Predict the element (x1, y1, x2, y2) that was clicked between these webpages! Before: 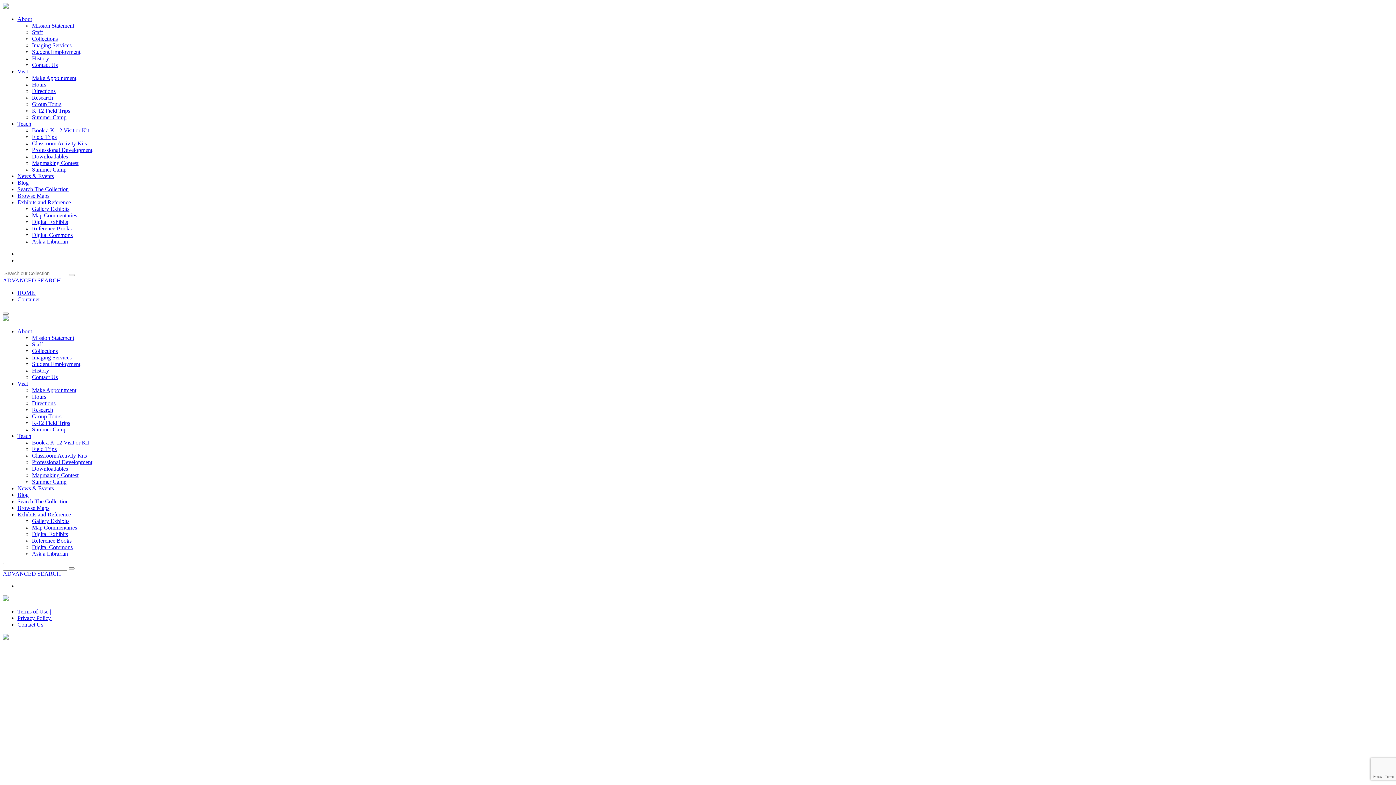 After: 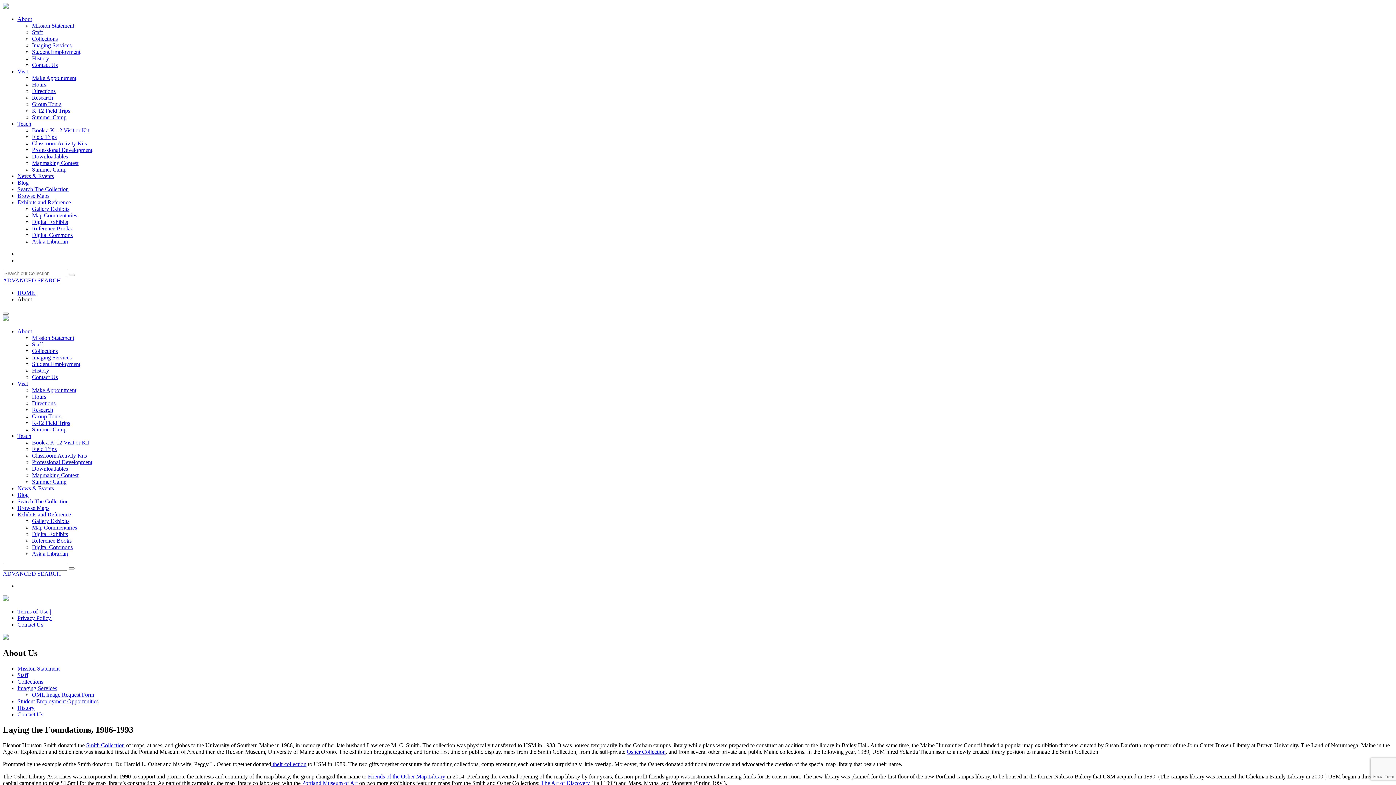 Action: label: History bbox: (32, 55, 49, 61)